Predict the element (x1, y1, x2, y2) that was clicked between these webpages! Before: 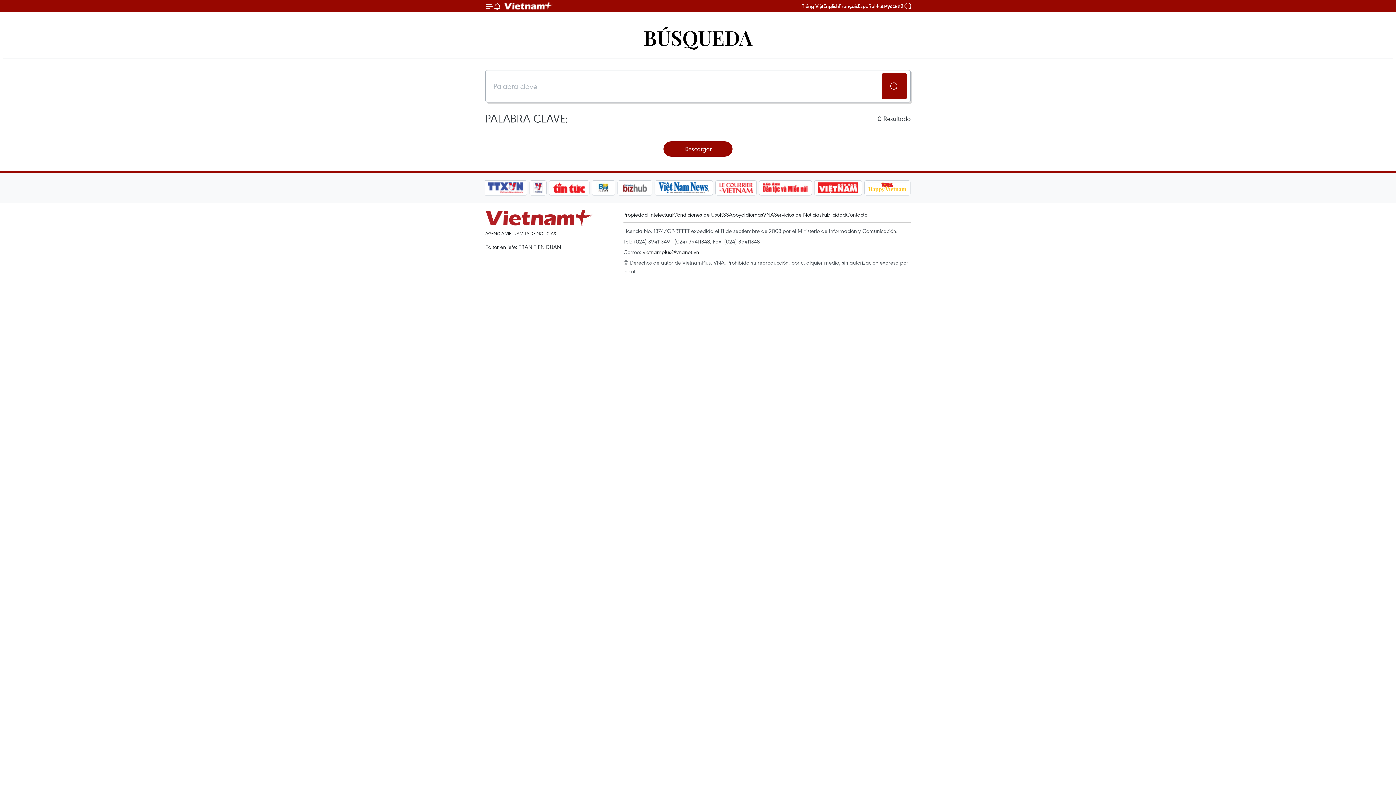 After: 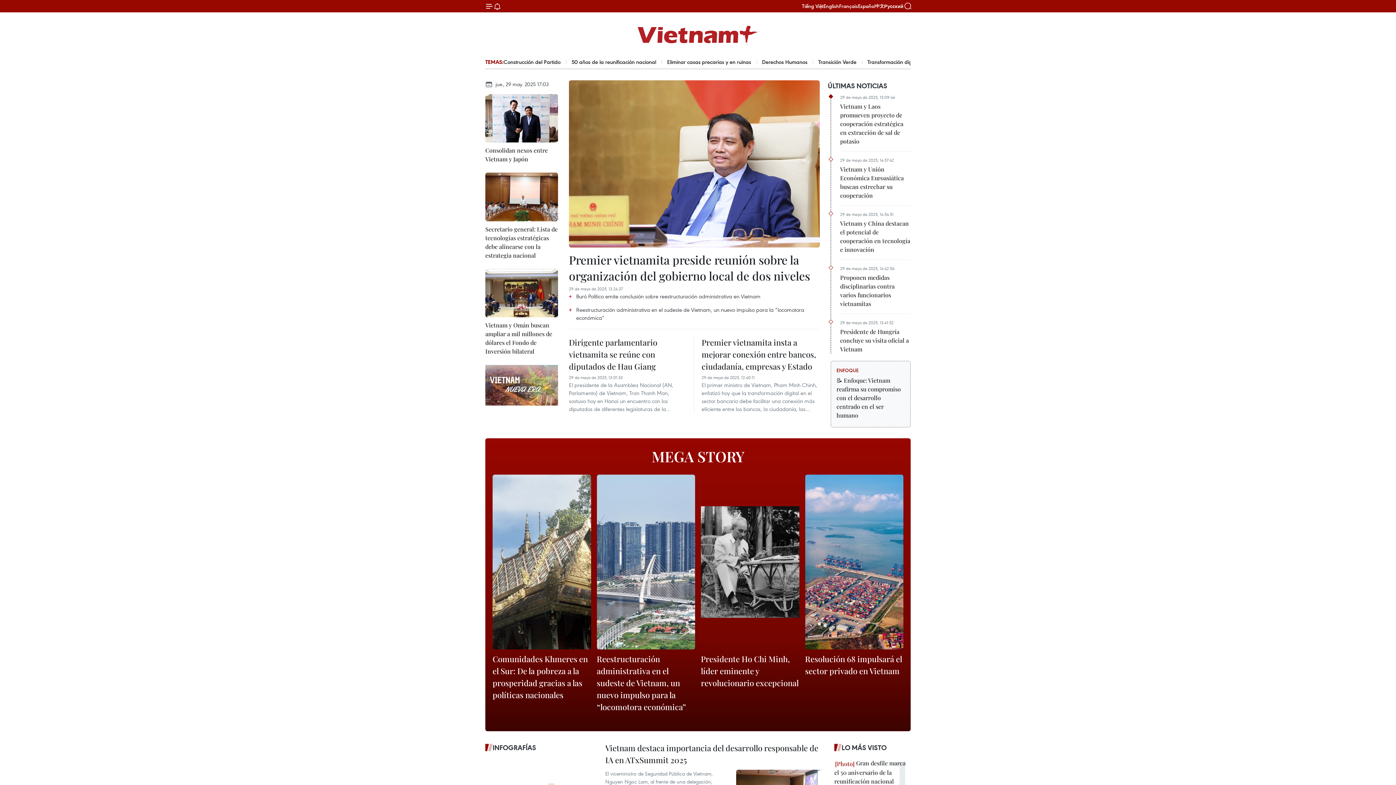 Action: bbox: (485, 210, 594, 226) label: Vietnam+ (VietnamPlus)